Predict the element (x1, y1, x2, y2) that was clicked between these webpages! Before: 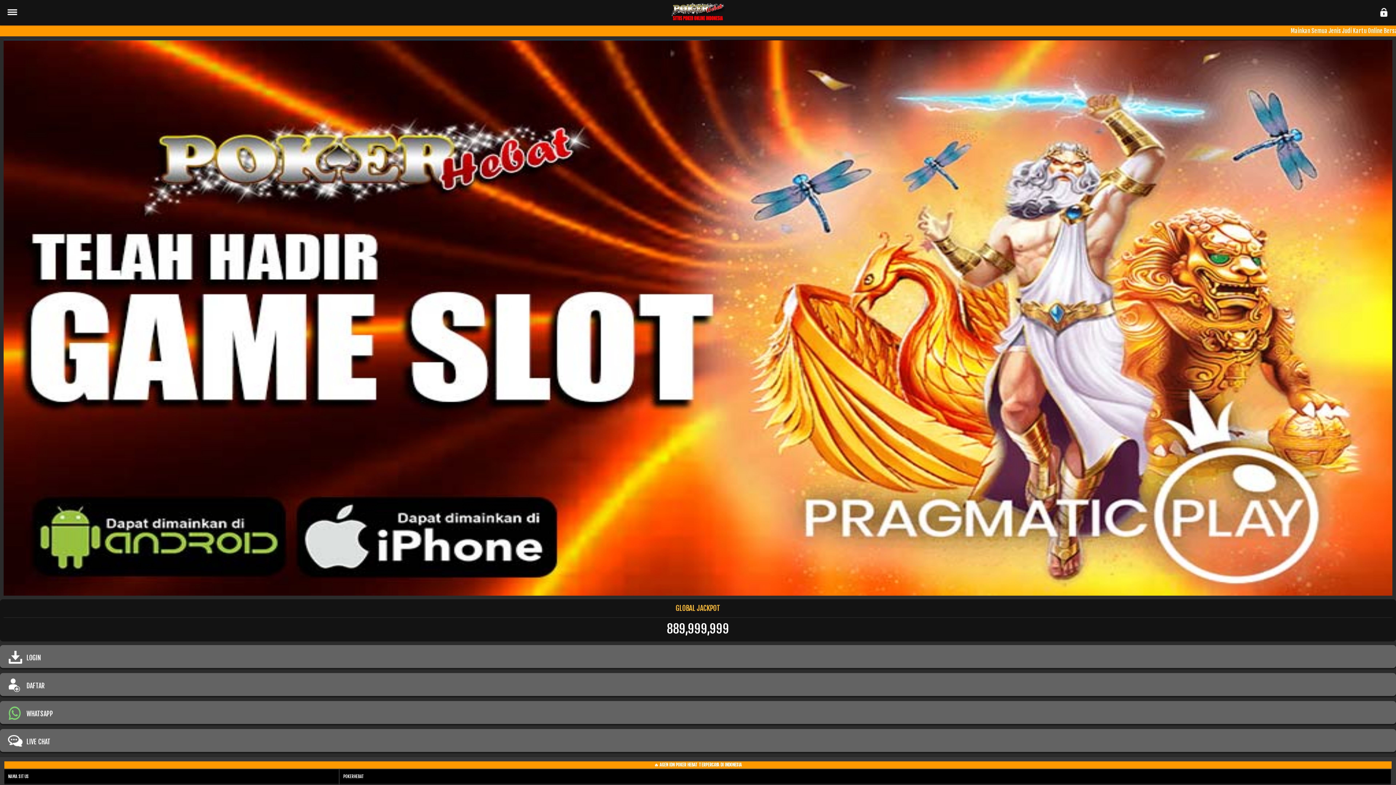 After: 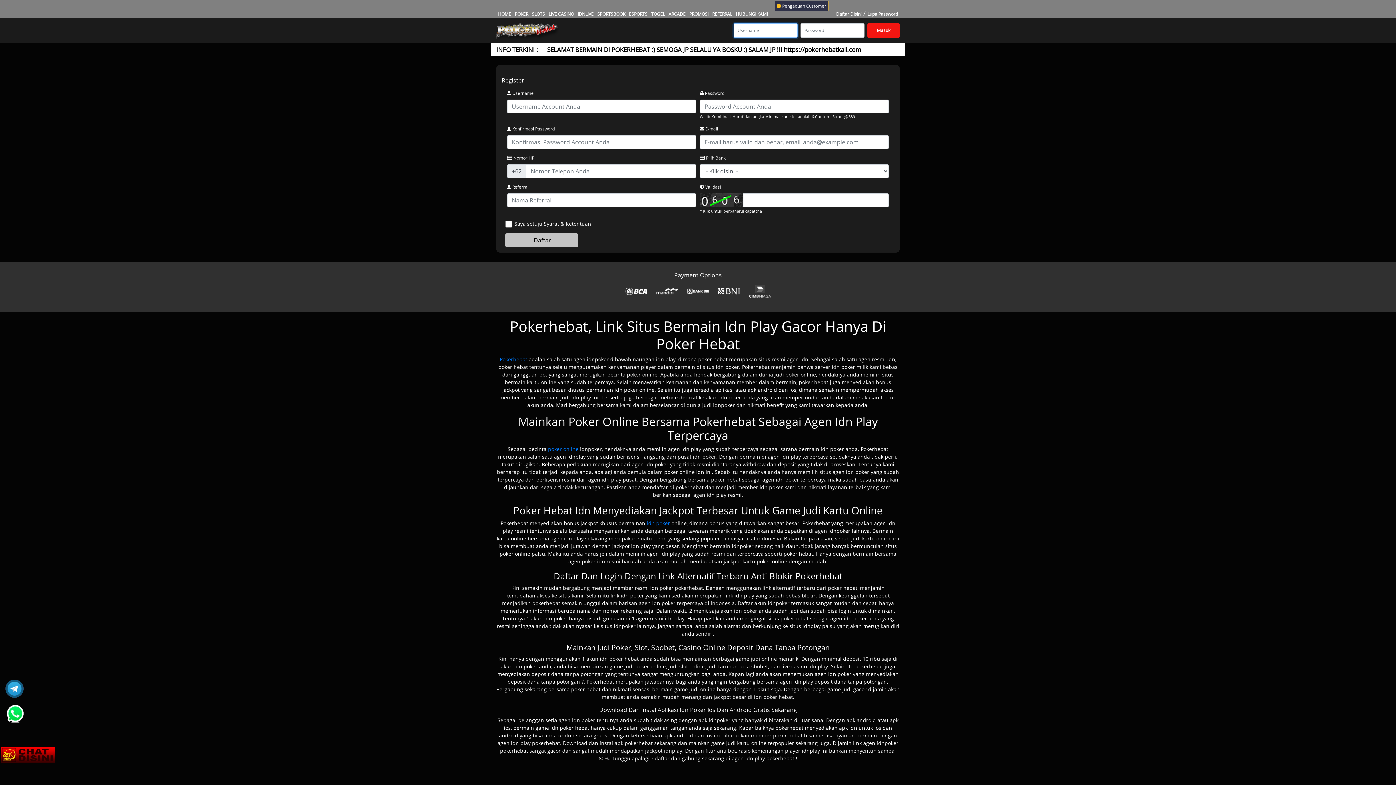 Action: label: DAFTAR bbox: (0, 673, 1396, 697)